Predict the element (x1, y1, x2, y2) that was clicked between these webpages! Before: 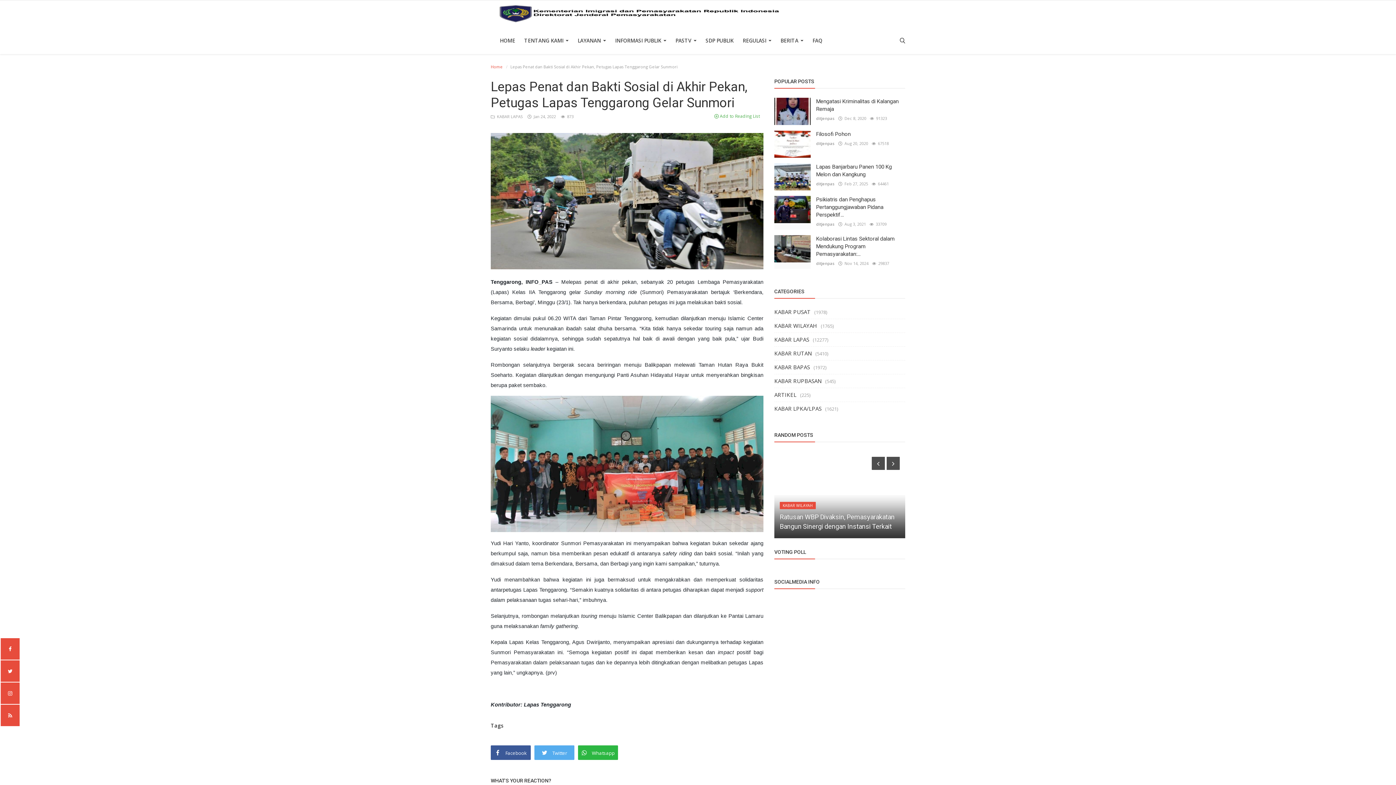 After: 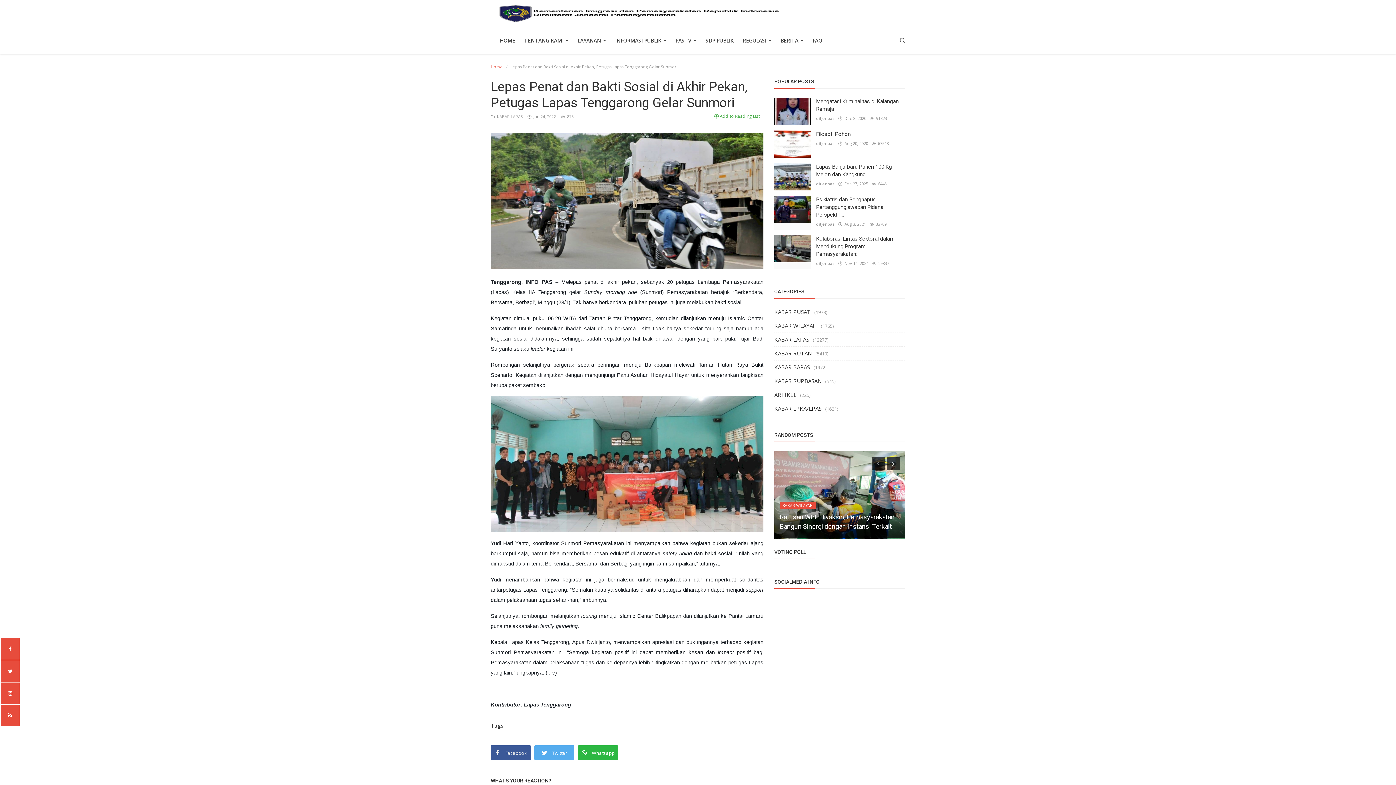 Action: label:  Facebook bbox: (490, 745, 530, 760)